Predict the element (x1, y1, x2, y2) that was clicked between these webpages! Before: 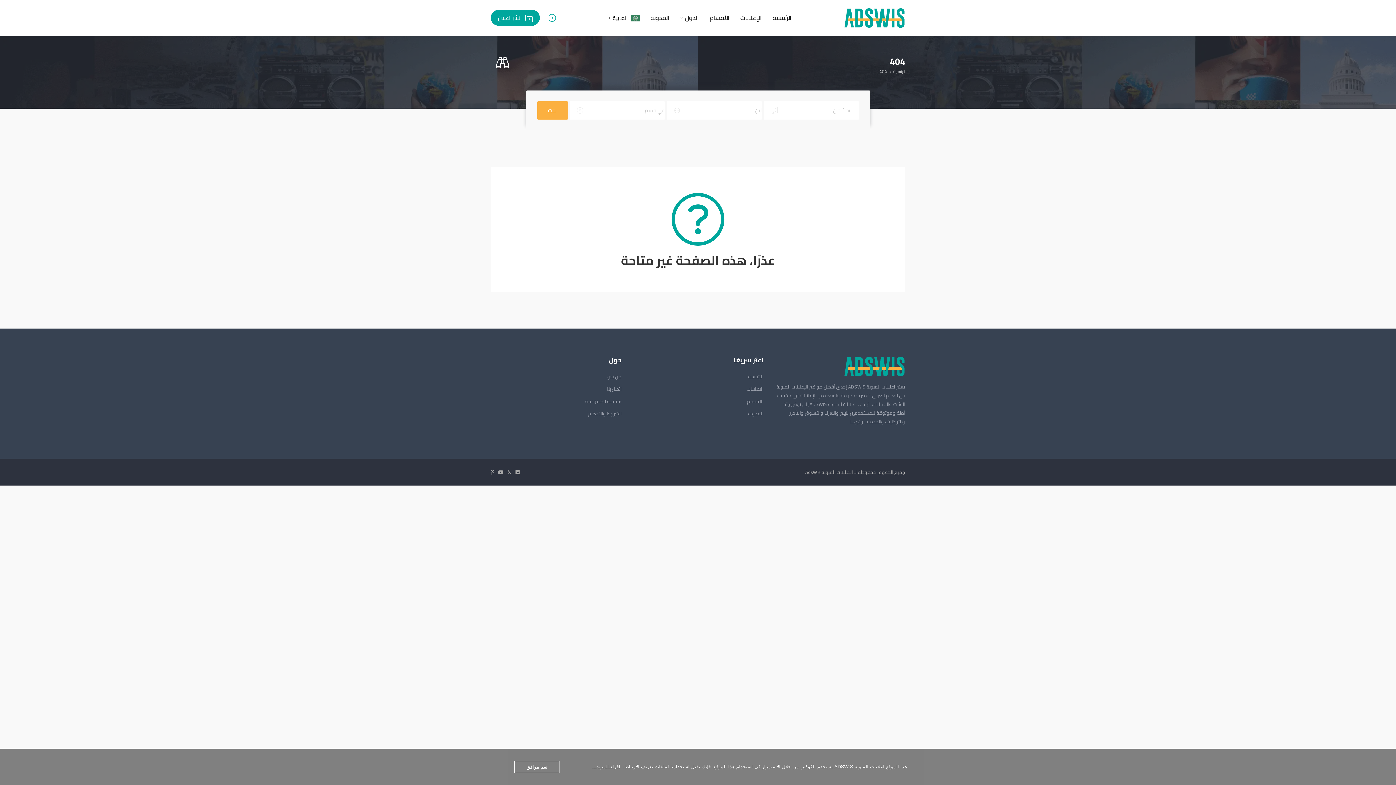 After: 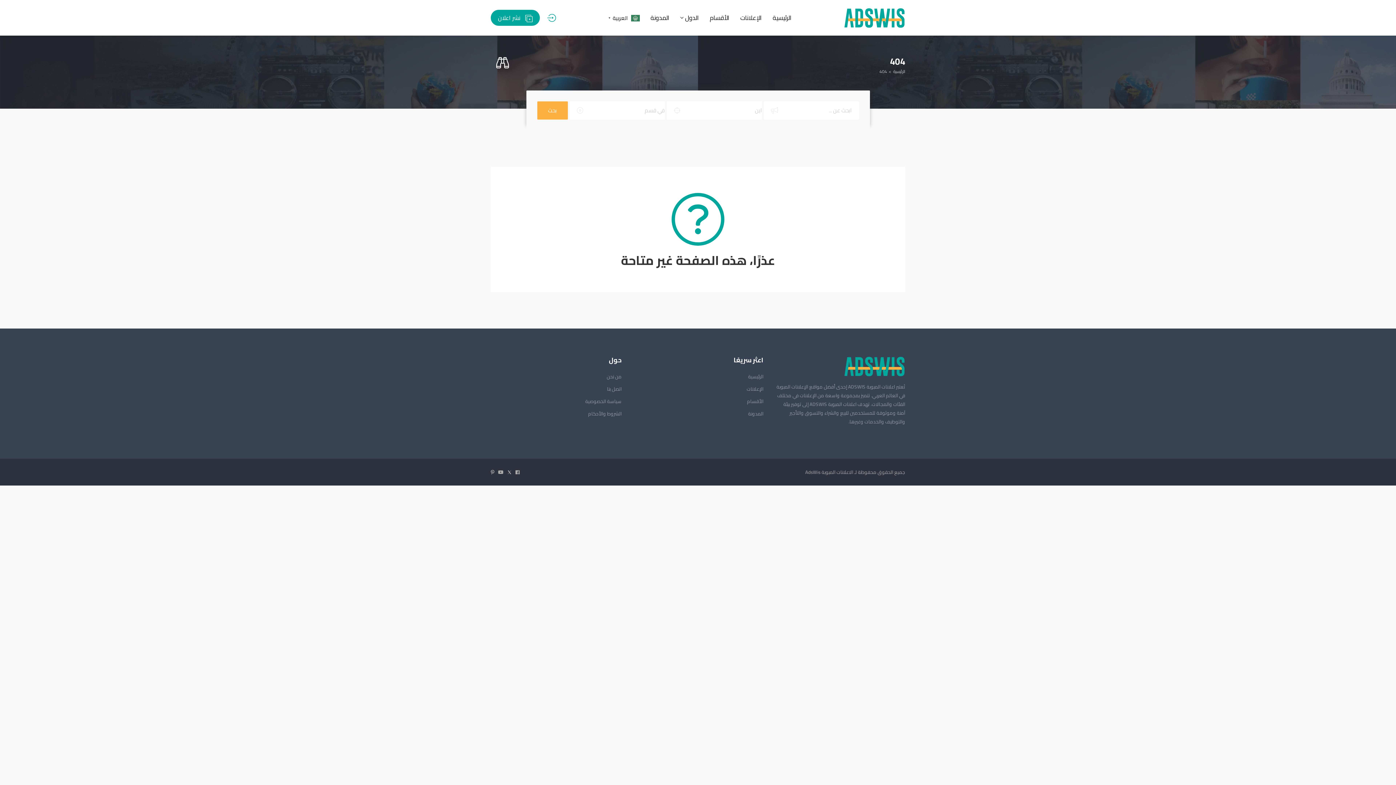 Action: bbox: (514, 761, 559, 773) label: نعم موافق